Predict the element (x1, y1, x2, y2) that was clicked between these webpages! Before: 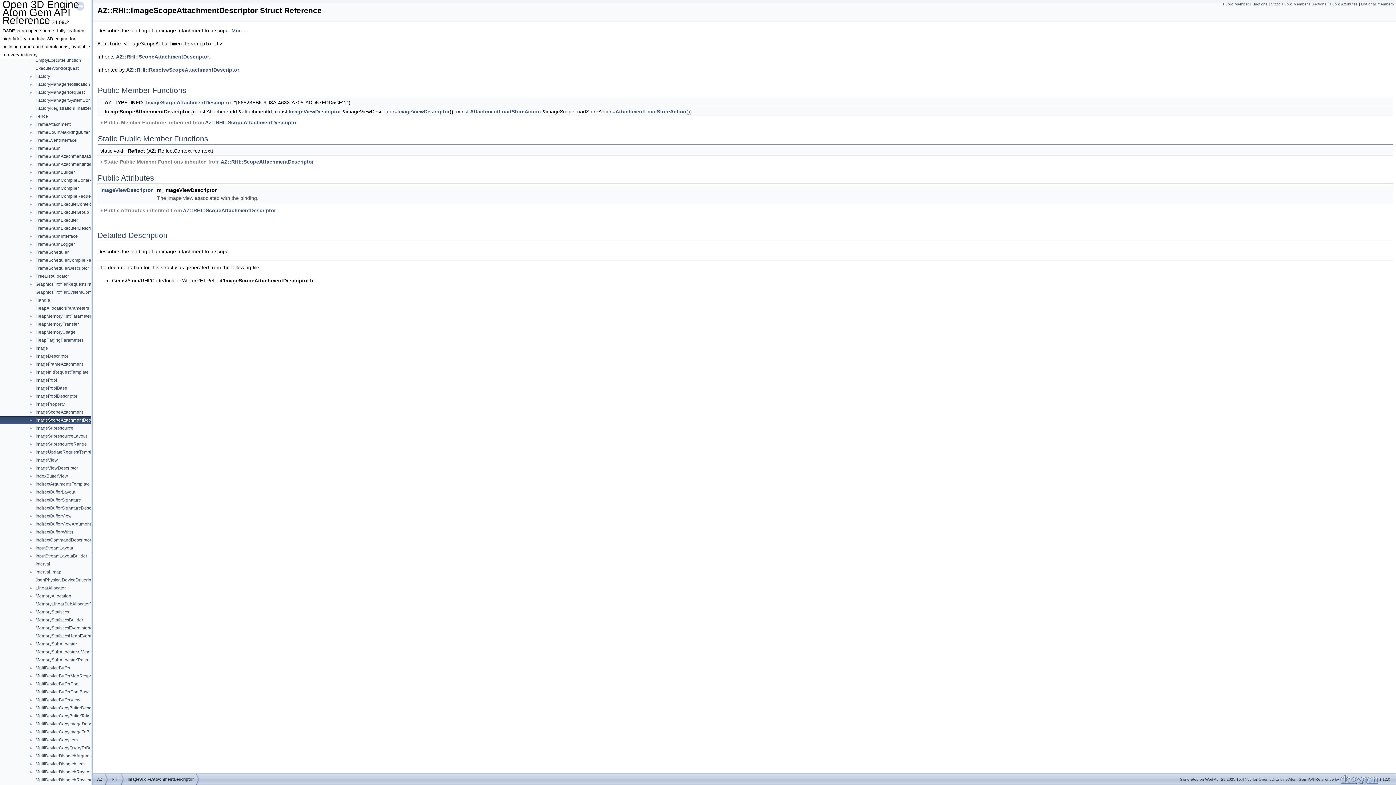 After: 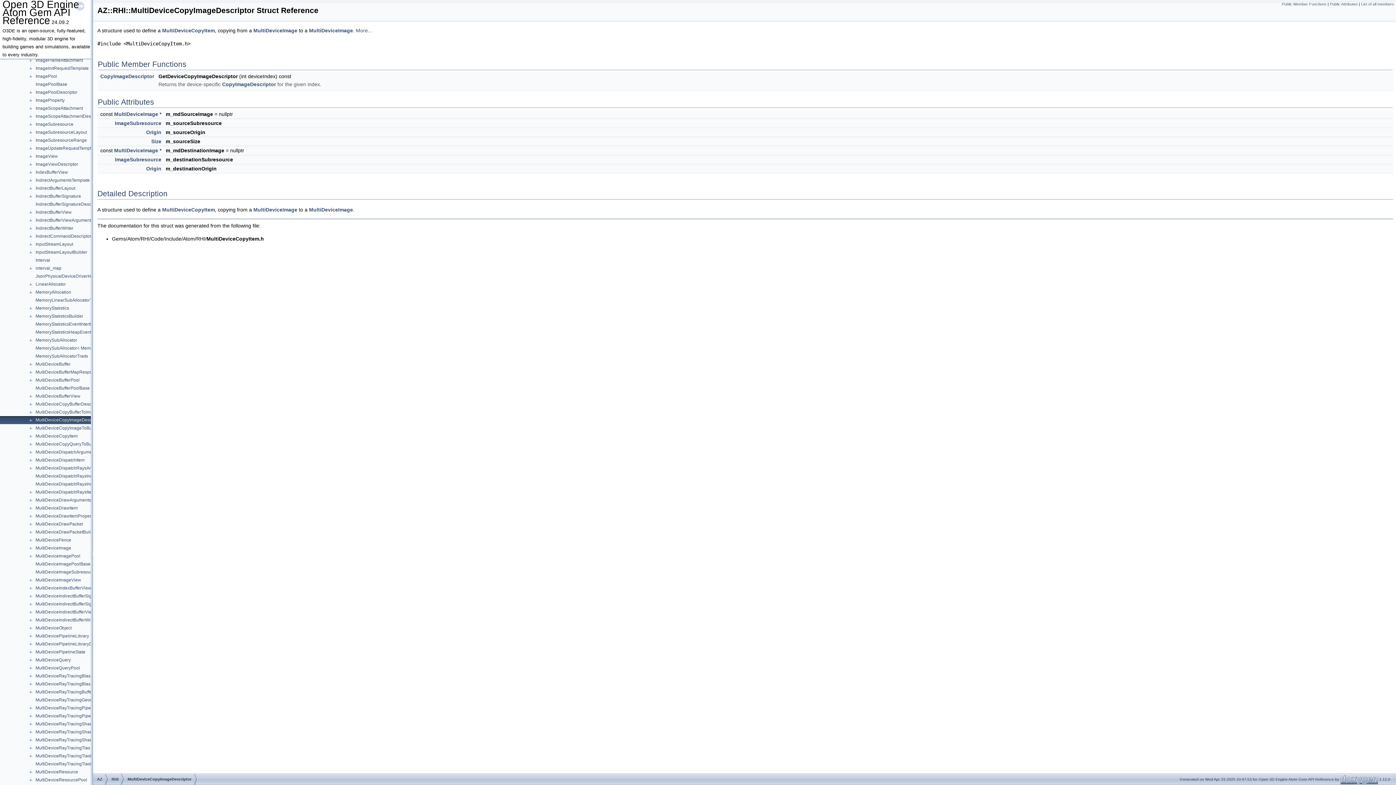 Action: bbox: (34, 721, 102, 727) label: MultiDeviceCopyImageDescriptor